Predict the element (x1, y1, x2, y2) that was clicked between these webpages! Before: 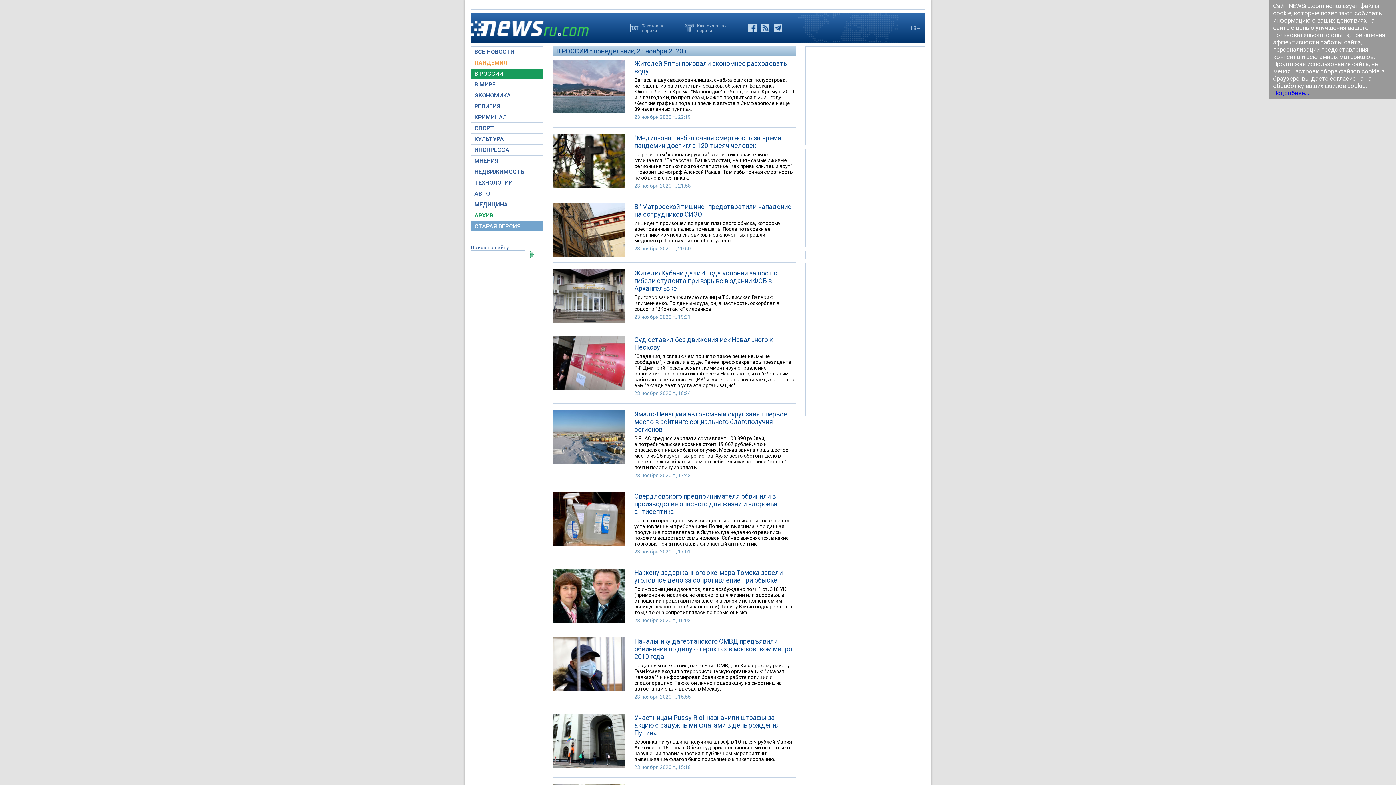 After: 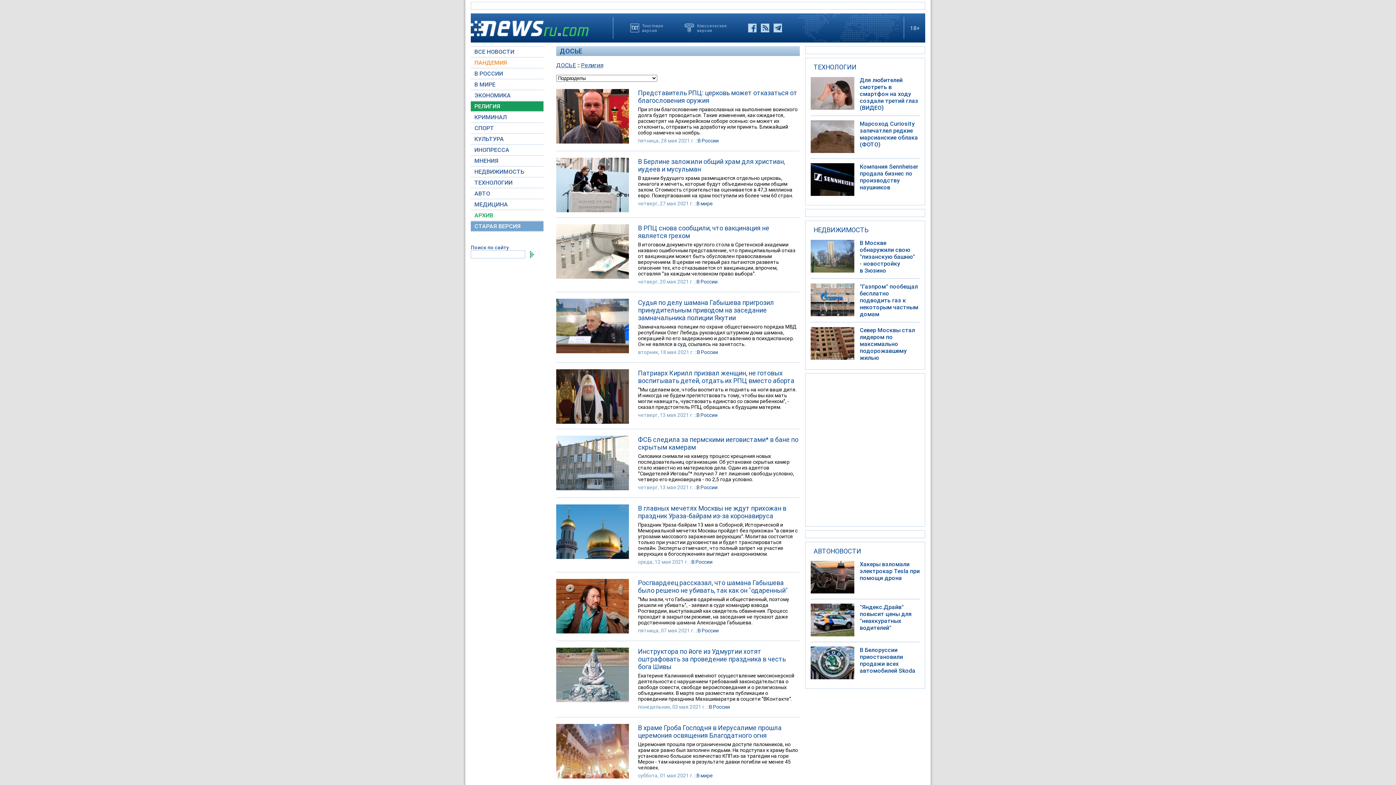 Action: label: РЕЛИГИЯ bbox: (470, 101, 543, 111)